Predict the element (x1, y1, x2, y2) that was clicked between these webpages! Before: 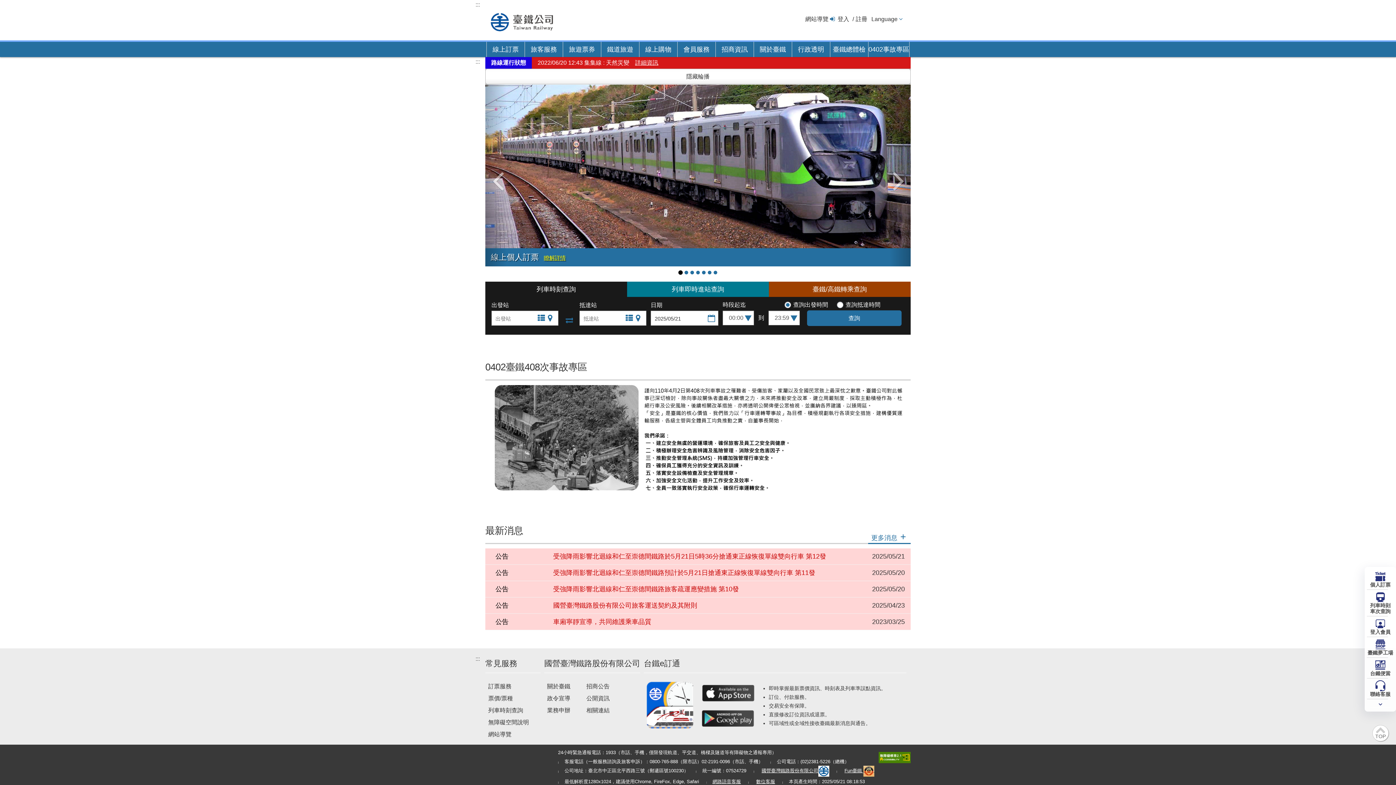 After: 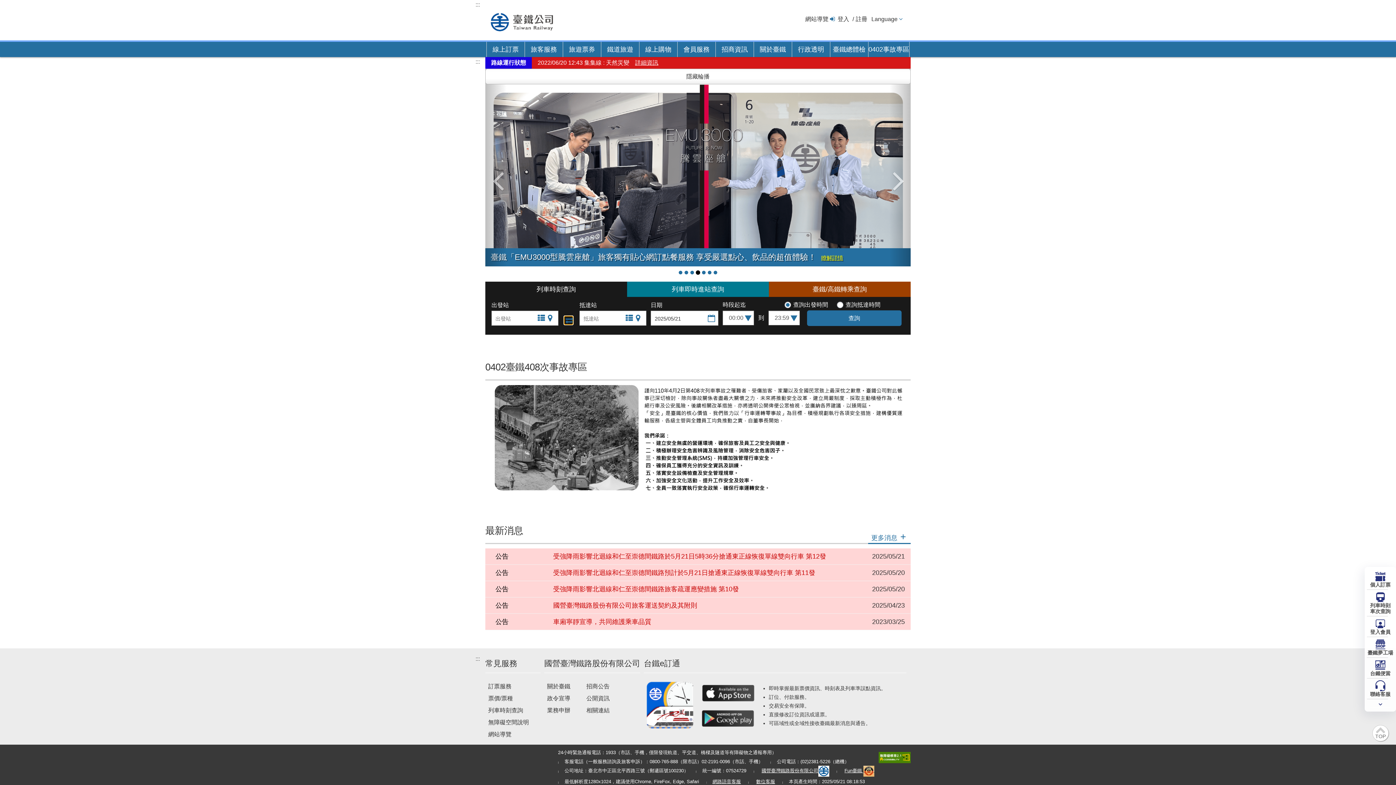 Action: bbox: (564, 316, 573, 324) label: 出發站與抵達站交換